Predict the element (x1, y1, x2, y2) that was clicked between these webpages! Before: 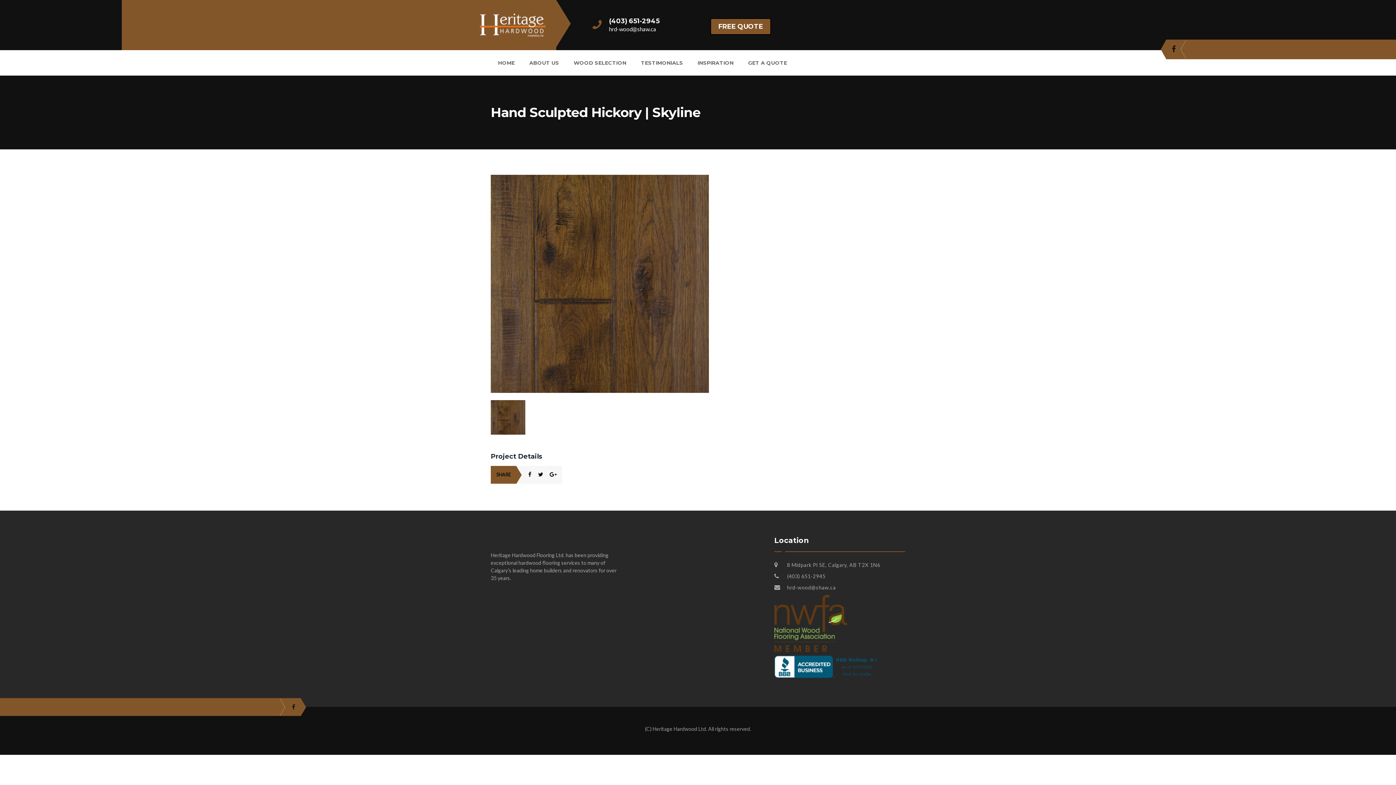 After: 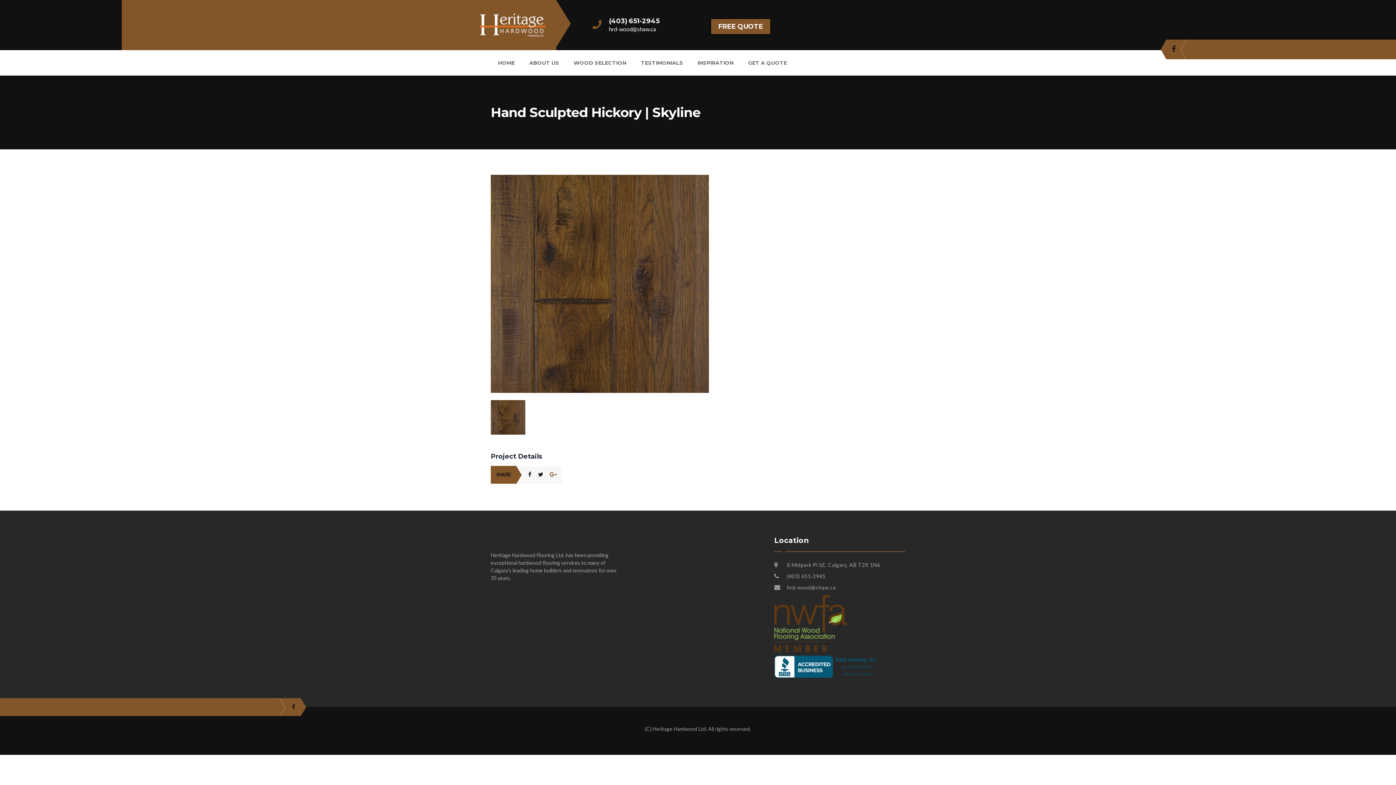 Action: bbox: (549, 471, 556, 477)